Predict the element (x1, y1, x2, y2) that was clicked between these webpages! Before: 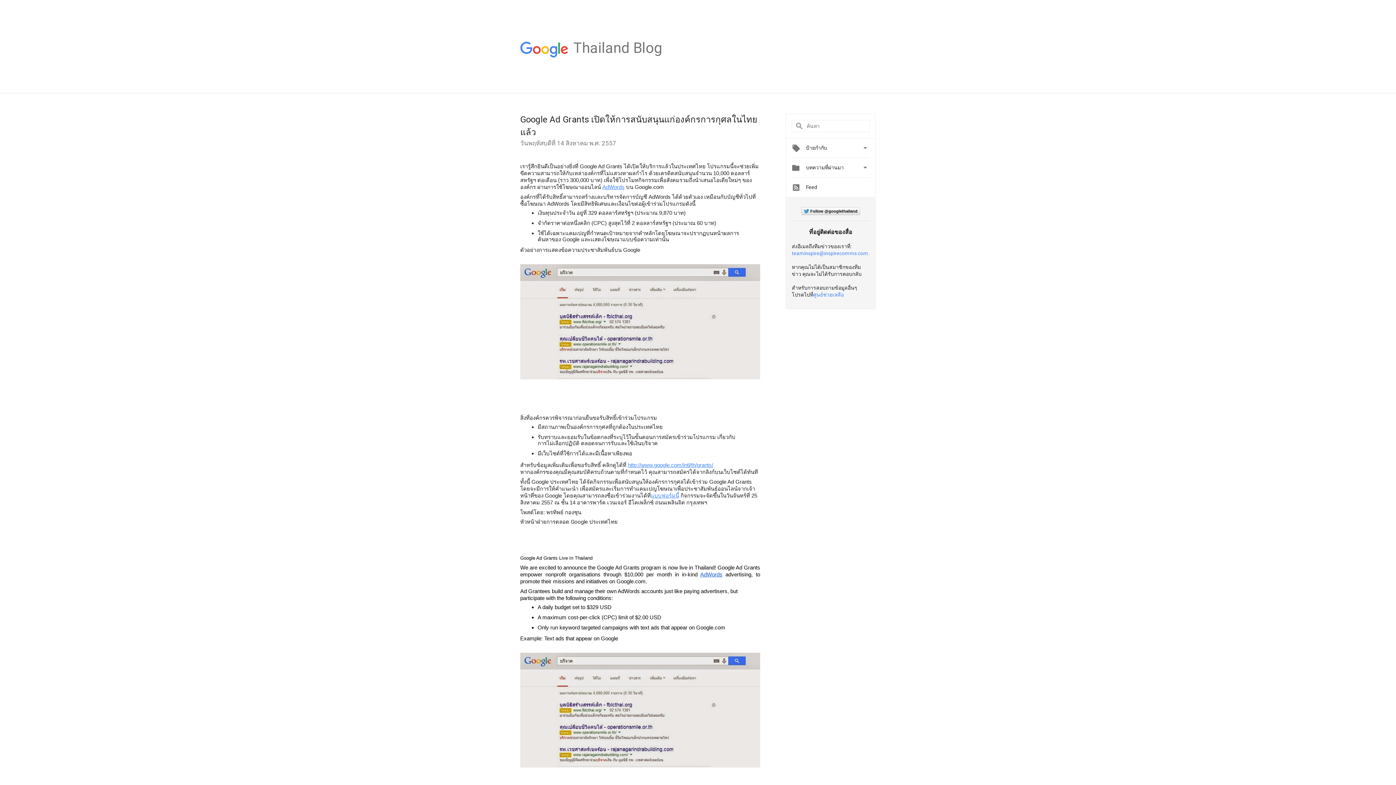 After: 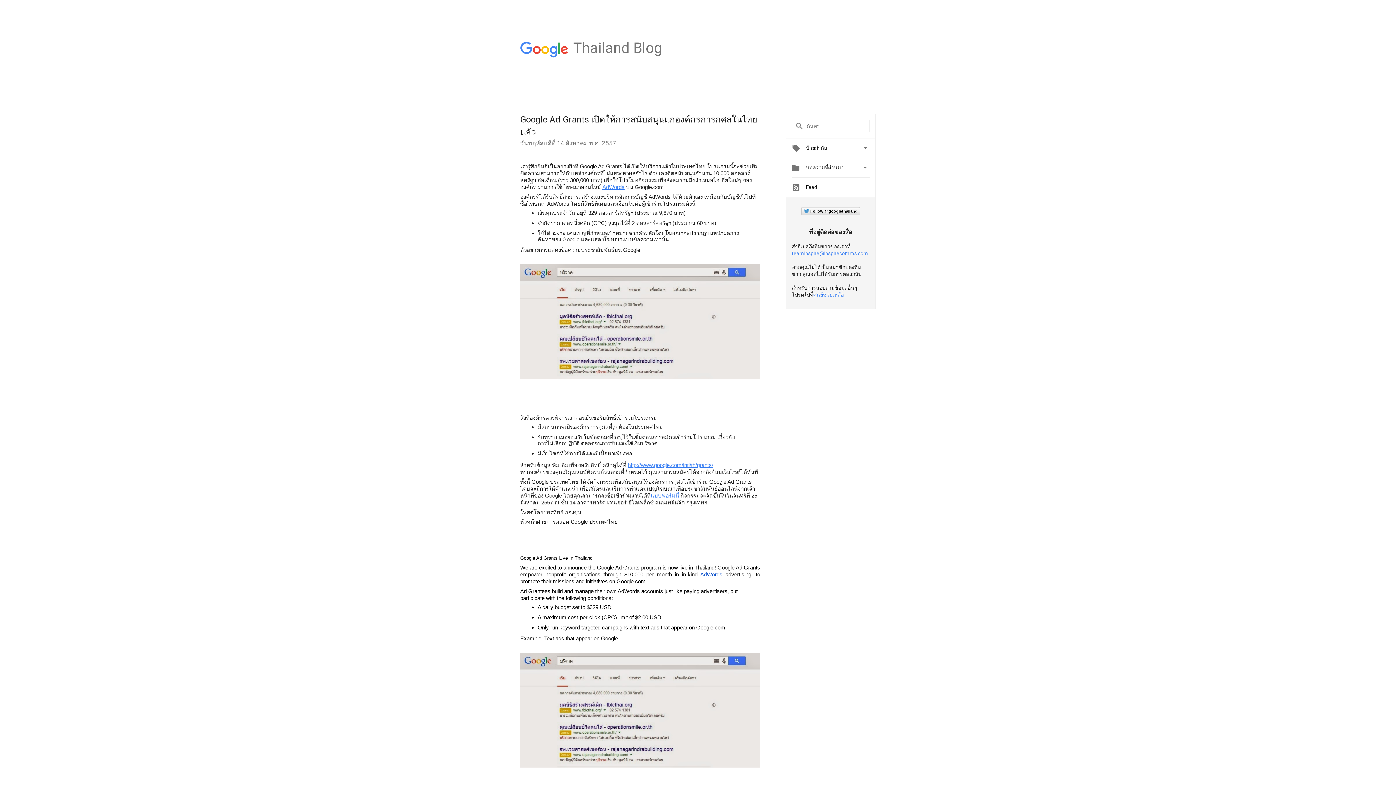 Action: bbox: (520, 381, 760, 388)